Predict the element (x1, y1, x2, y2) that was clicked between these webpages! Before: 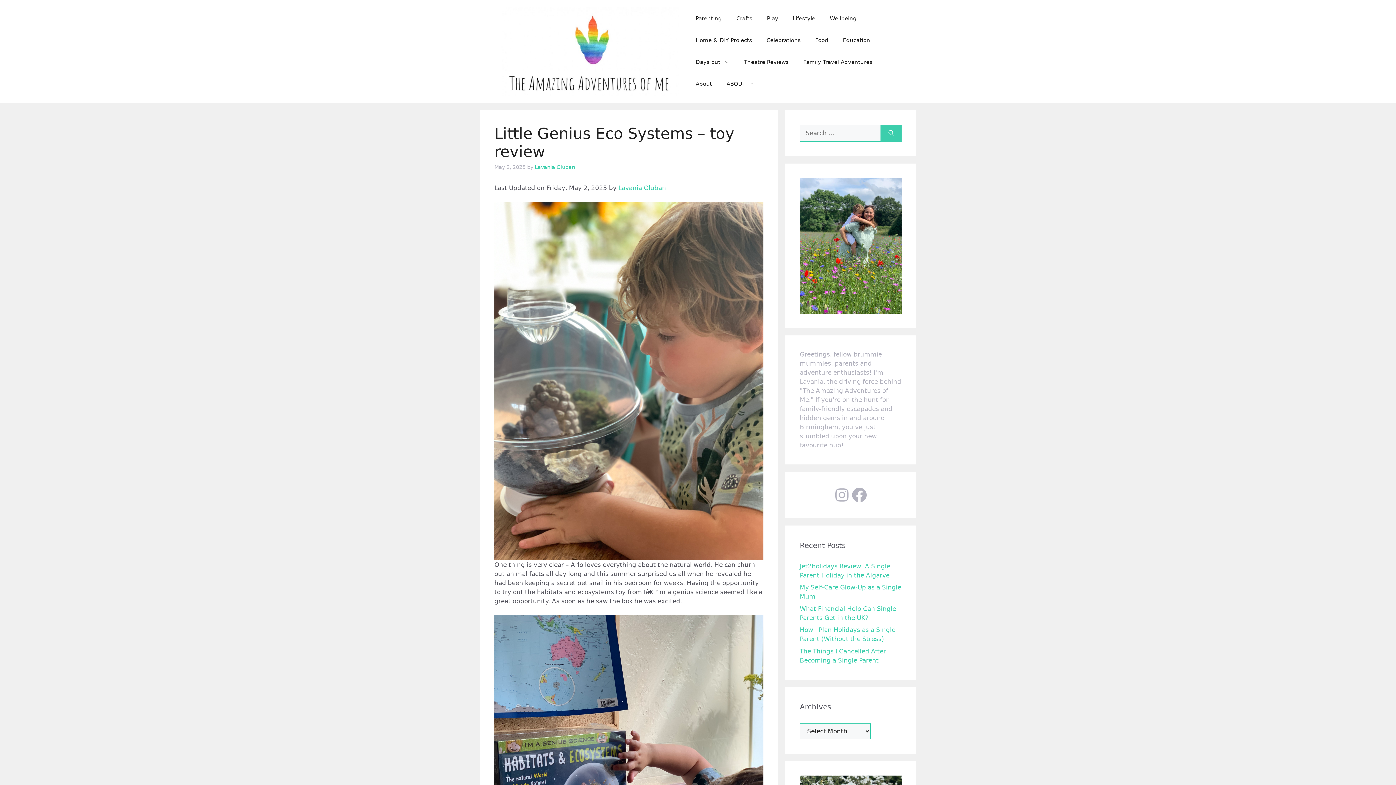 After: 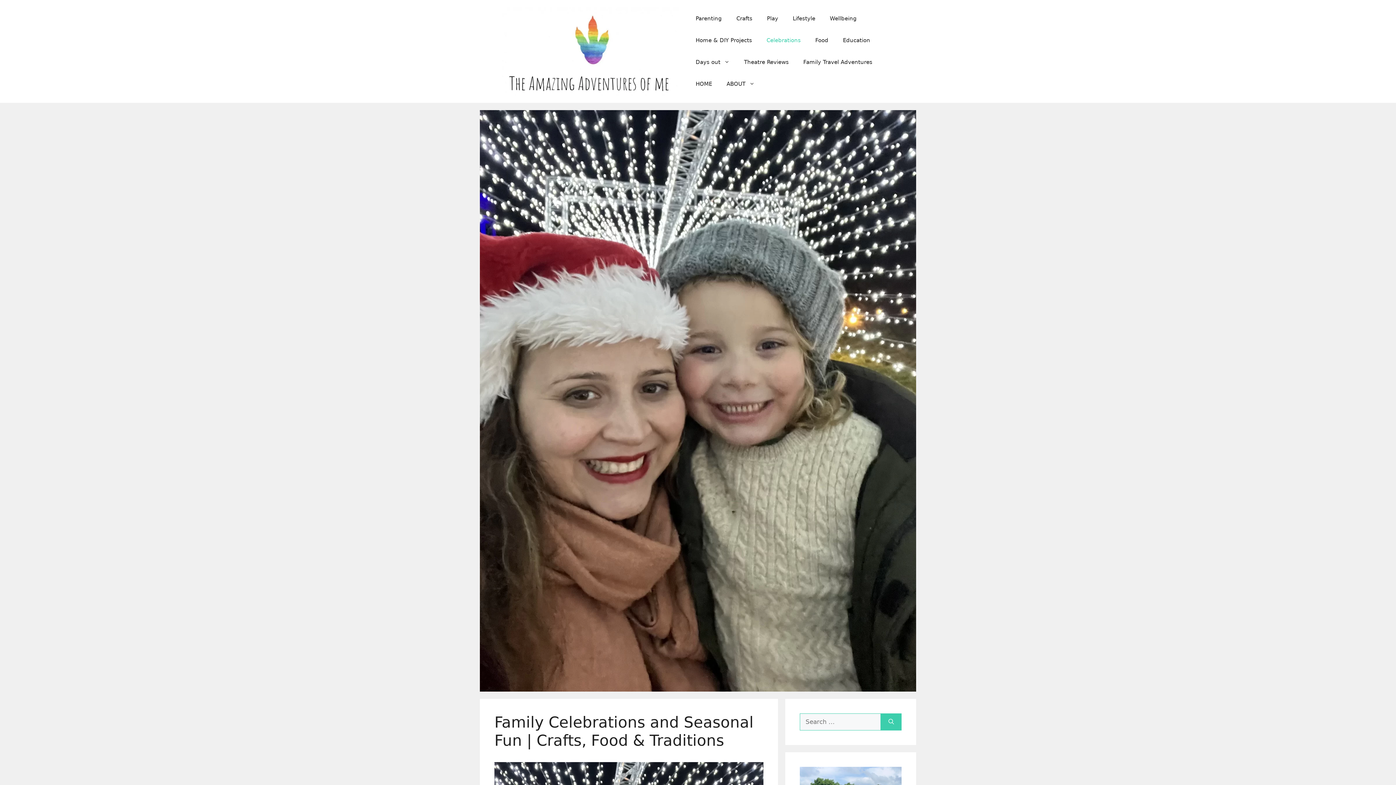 Action: bbox: (759, 29, 808, 51) label: Celebrations